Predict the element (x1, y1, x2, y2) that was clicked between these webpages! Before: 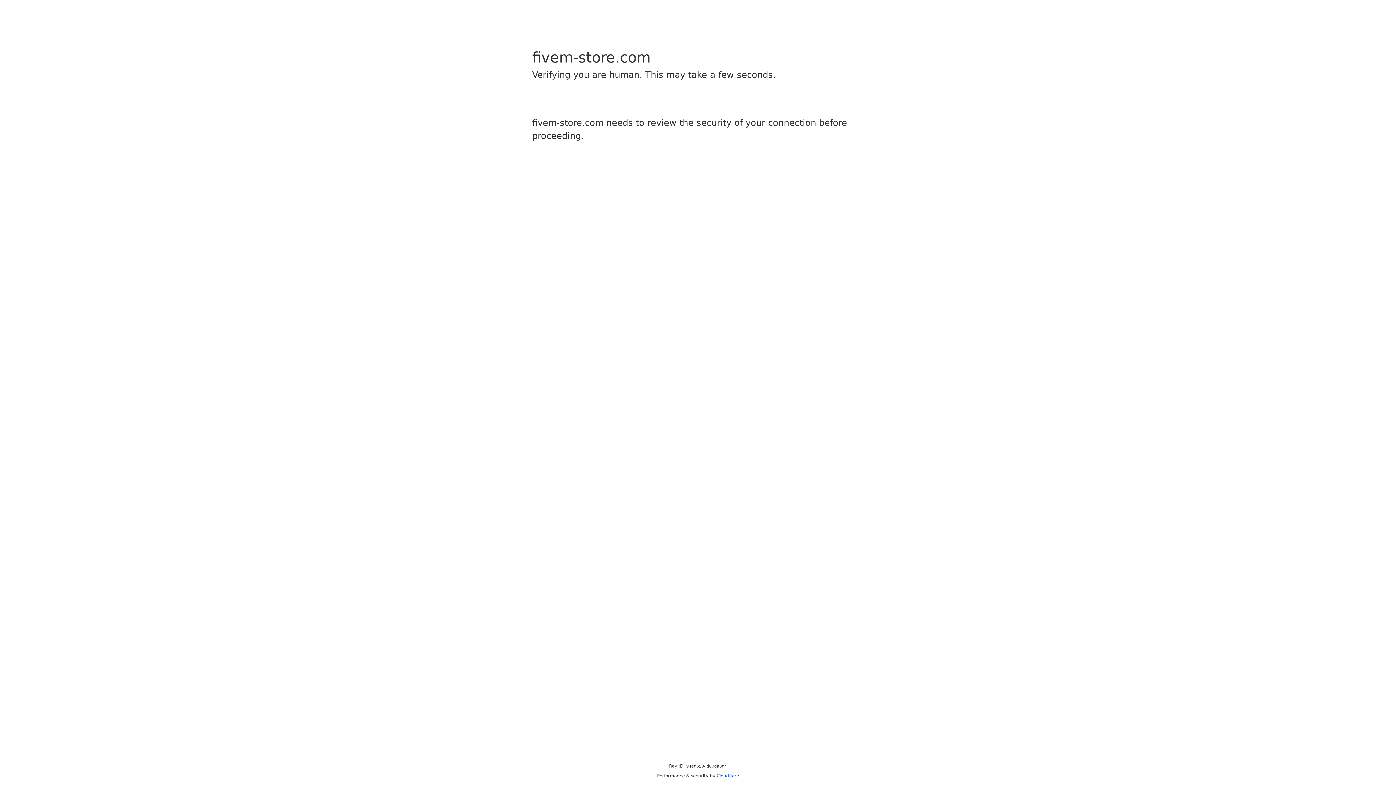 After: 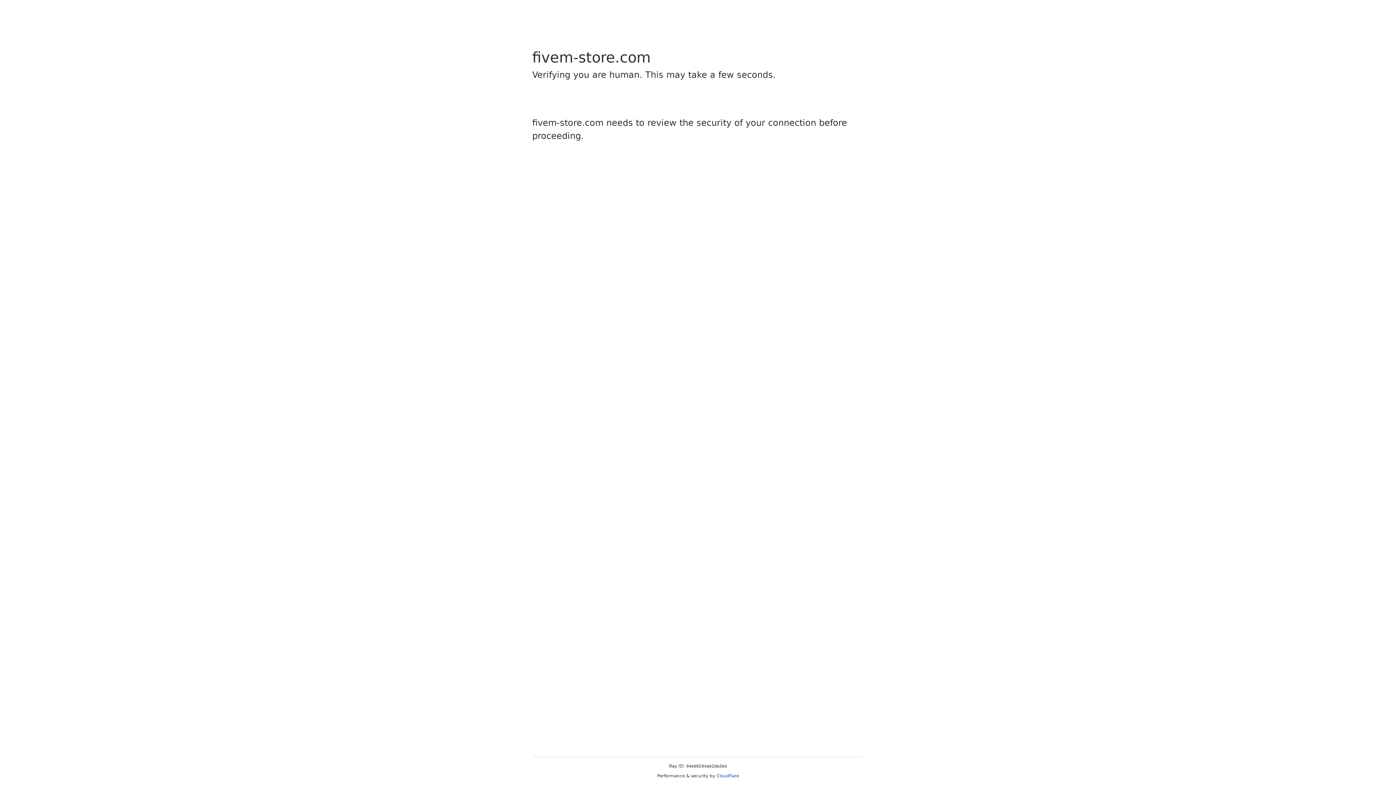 Action: label: Cloudflare bbox: (716, 773, 739, 778)